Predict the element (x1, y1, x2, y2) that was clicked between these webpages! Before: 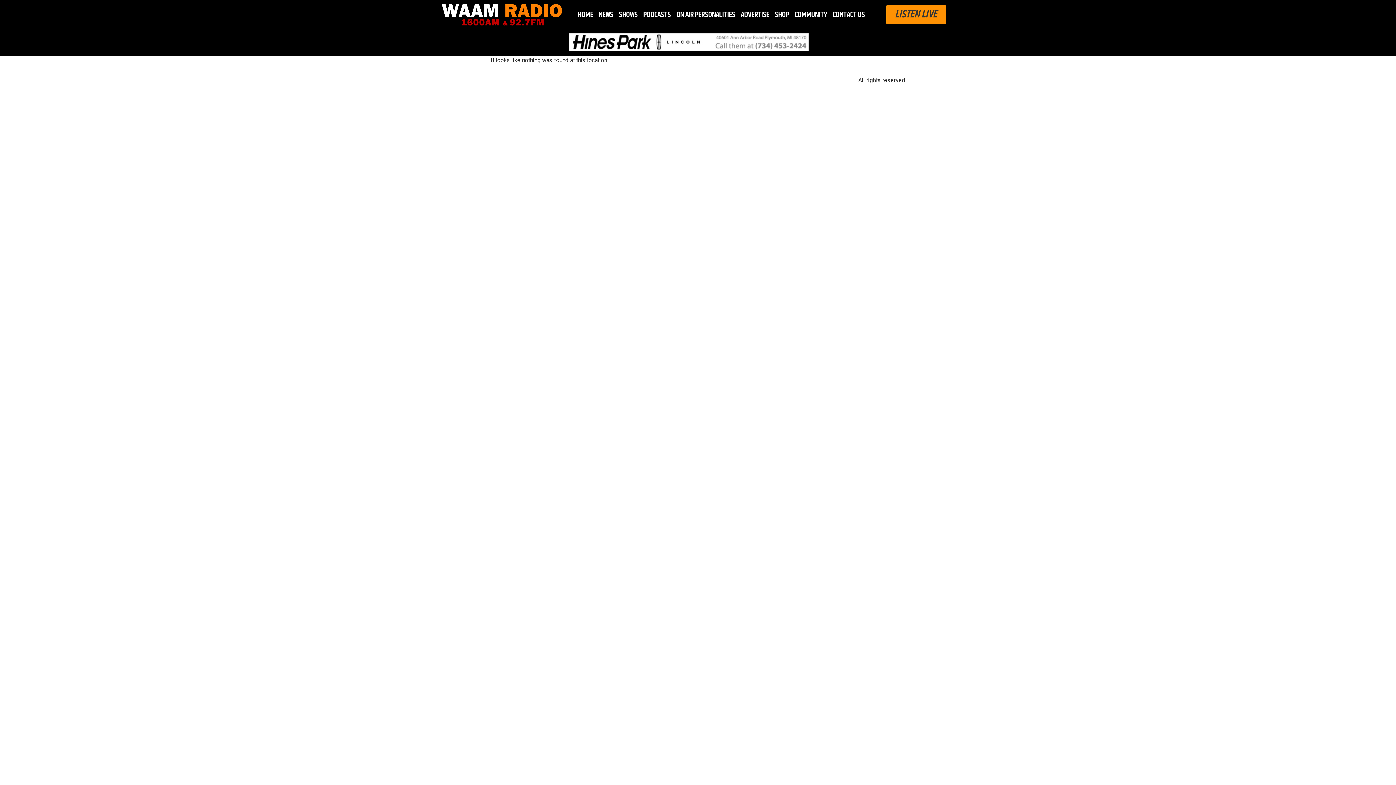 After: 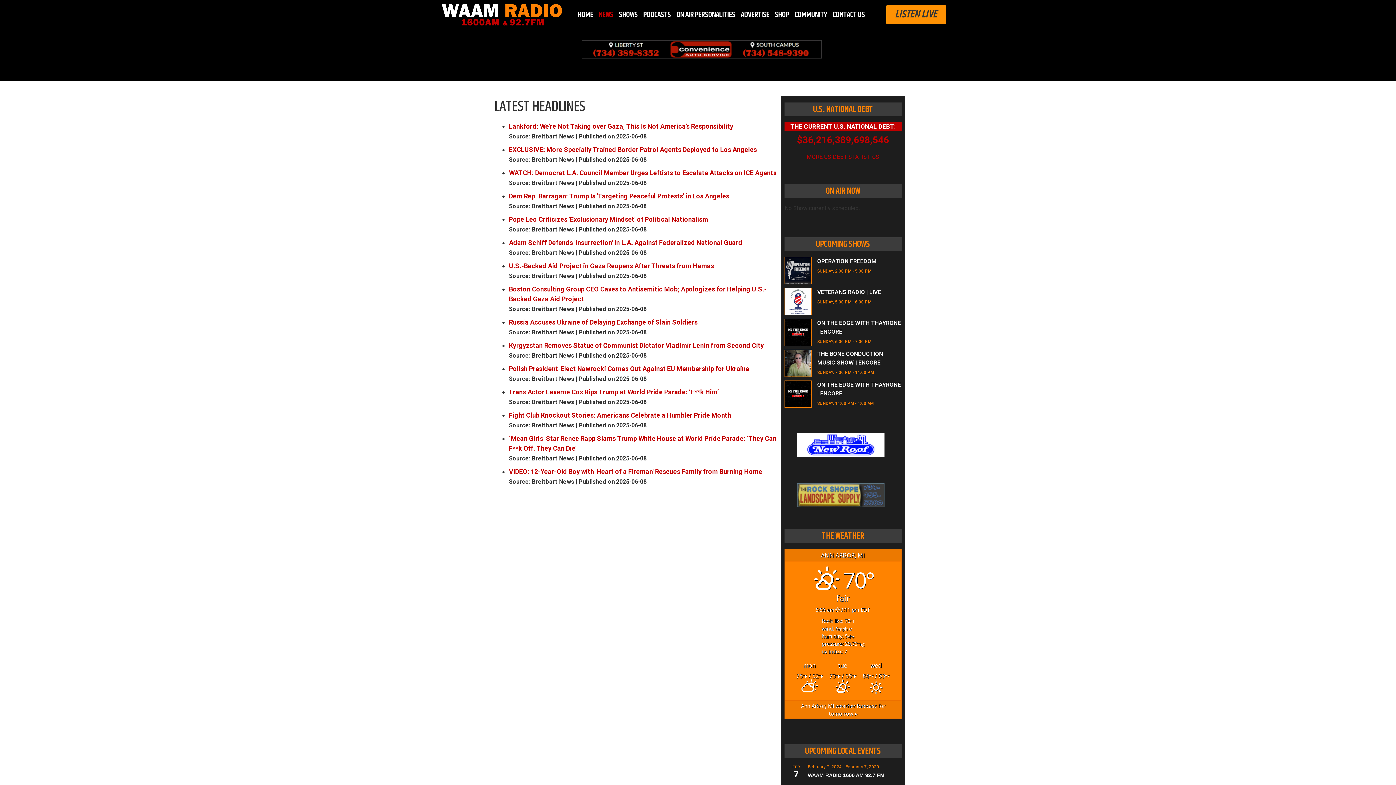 Action: label: NEWS bbox: (596, 2, 615, 26)